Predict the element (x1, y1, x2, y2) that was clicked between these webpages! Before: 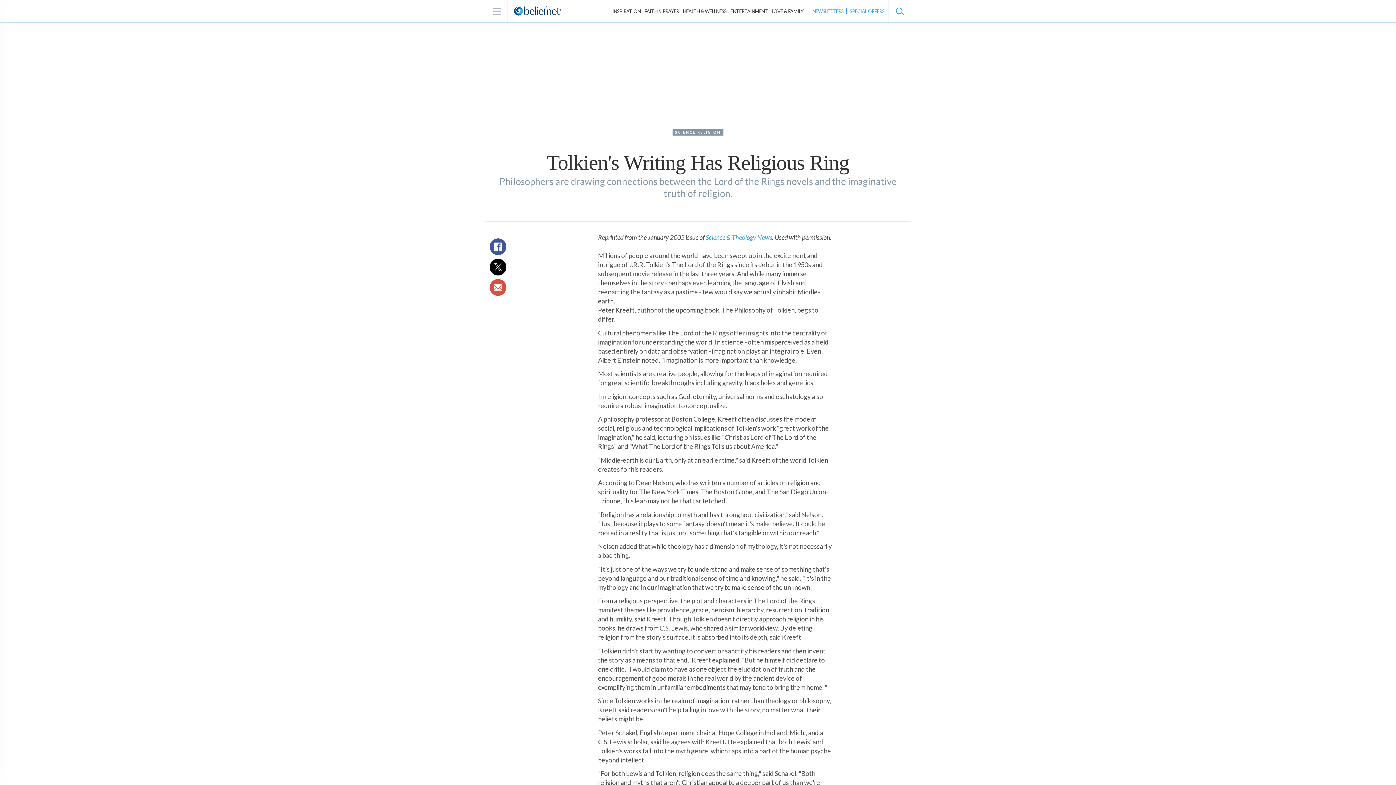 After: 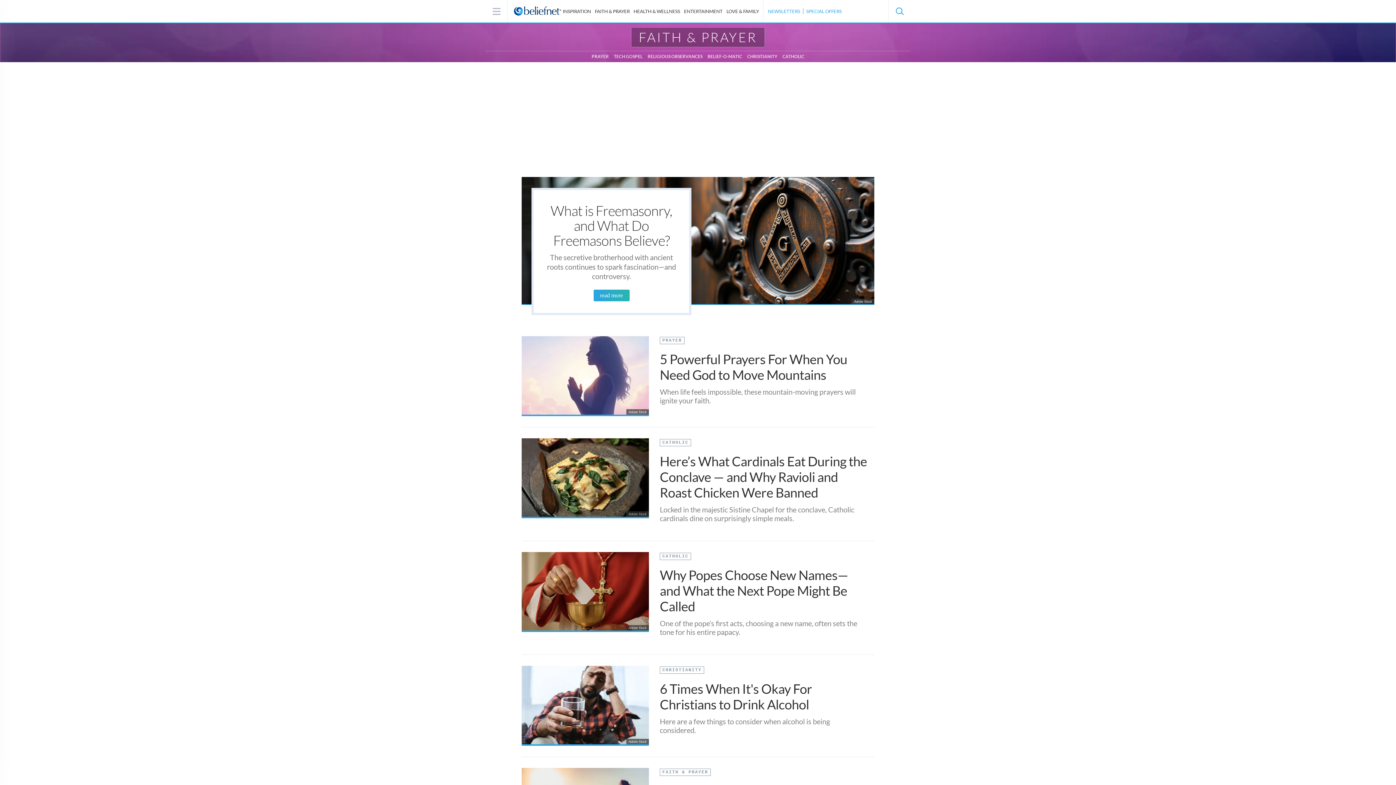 Action: label: FAITH & PRAYER bbox: (643, 8, 680, 14)